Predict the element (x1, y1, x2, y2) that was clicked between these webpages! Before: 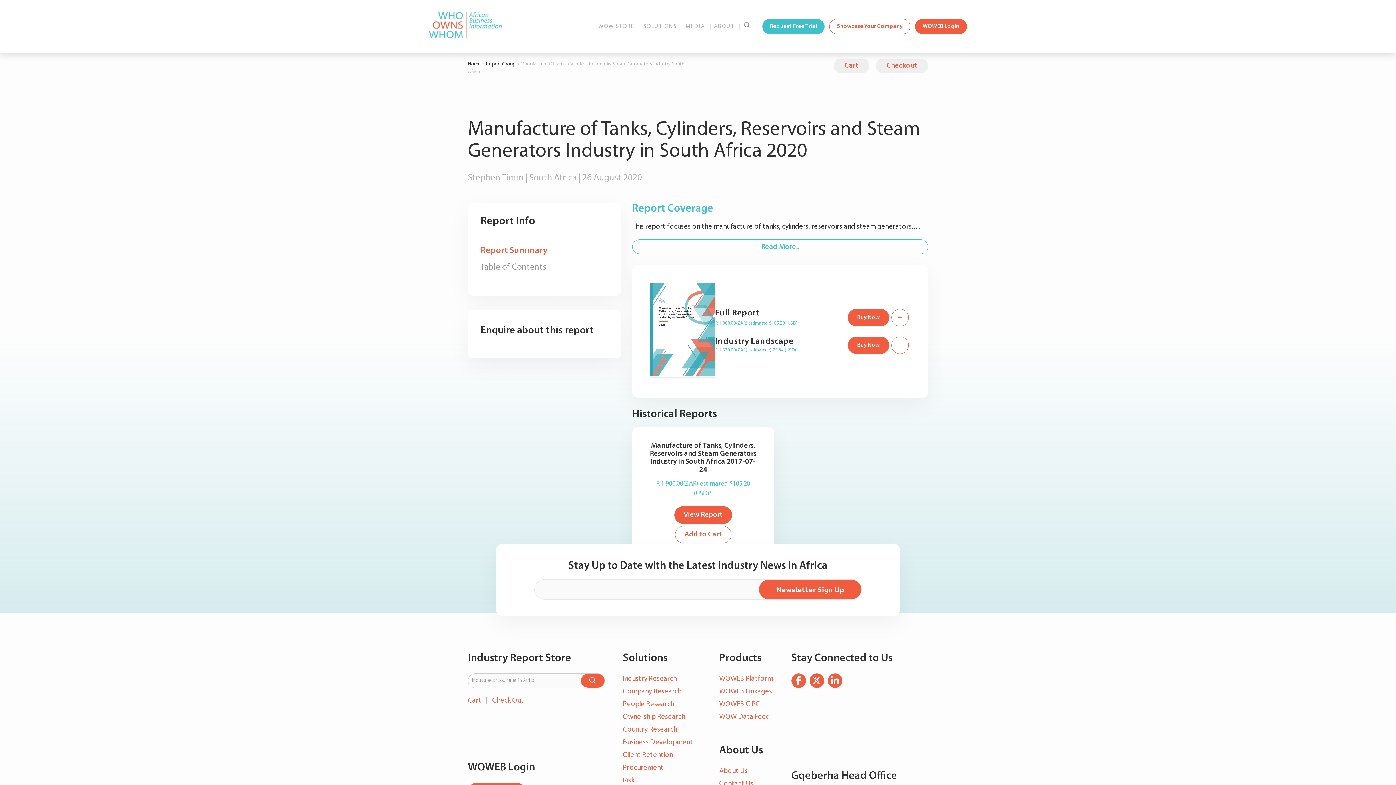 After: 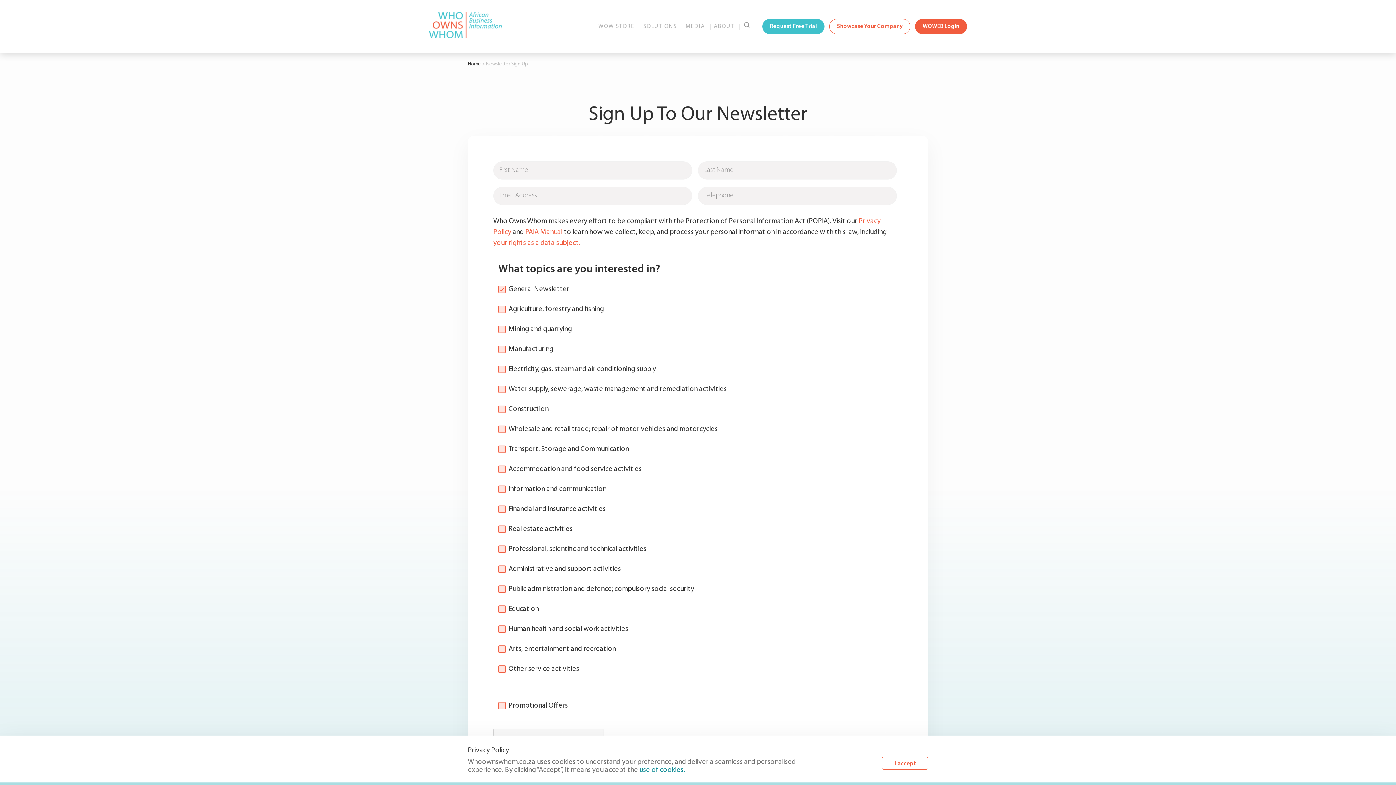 Action: bbox: (759, 580, 861, 599) label: Newsletter Sign Up